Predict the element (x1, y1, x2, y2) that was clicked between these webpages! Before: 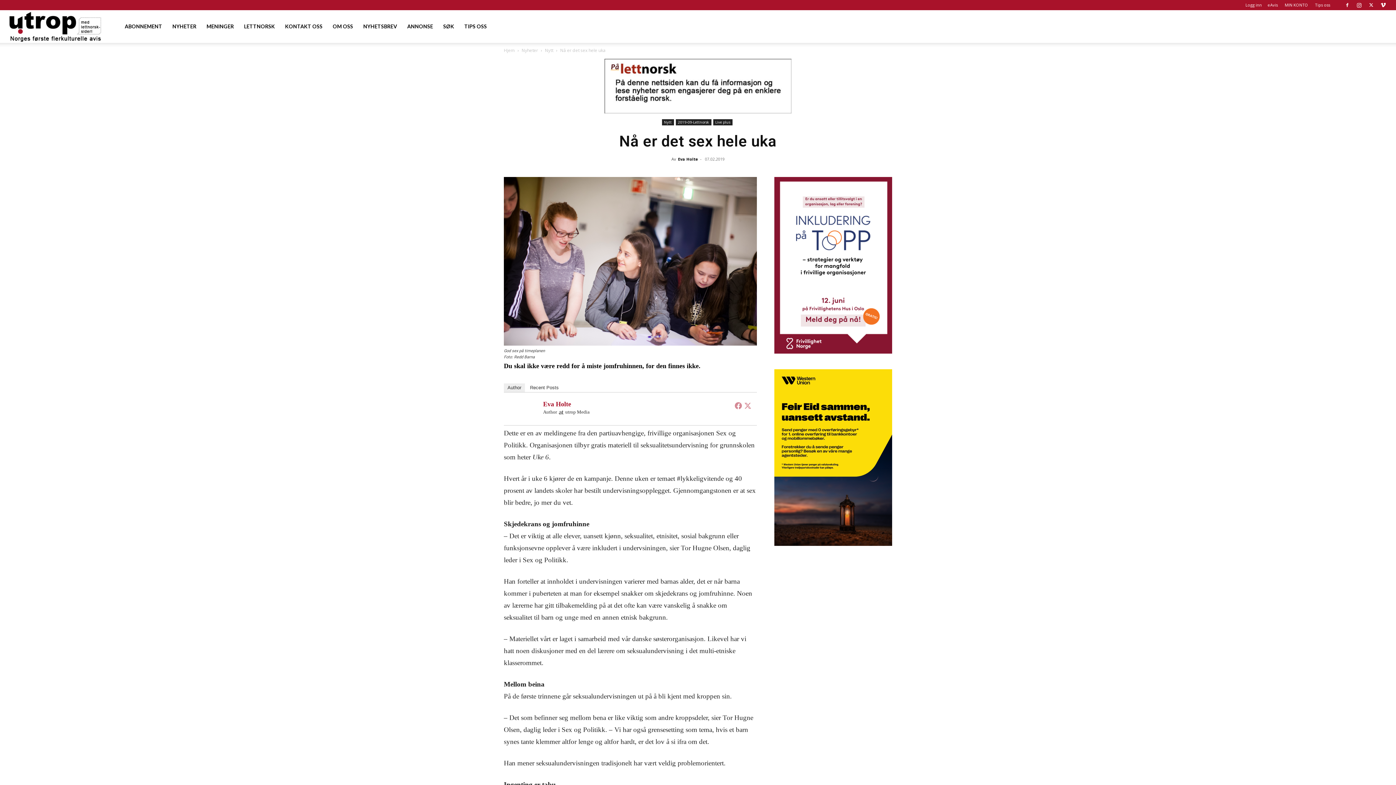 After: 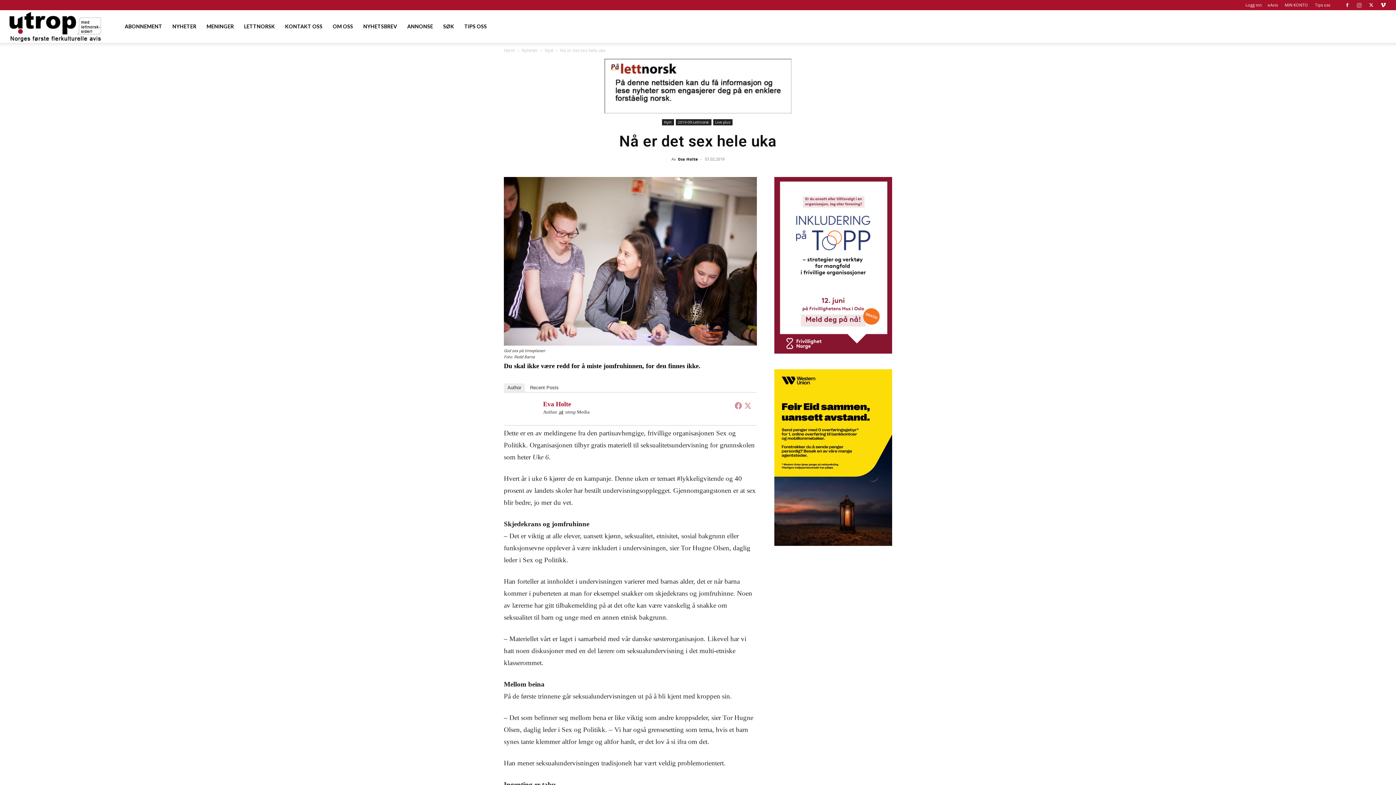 Action: bbox: (1354, 0, 1365, 10)